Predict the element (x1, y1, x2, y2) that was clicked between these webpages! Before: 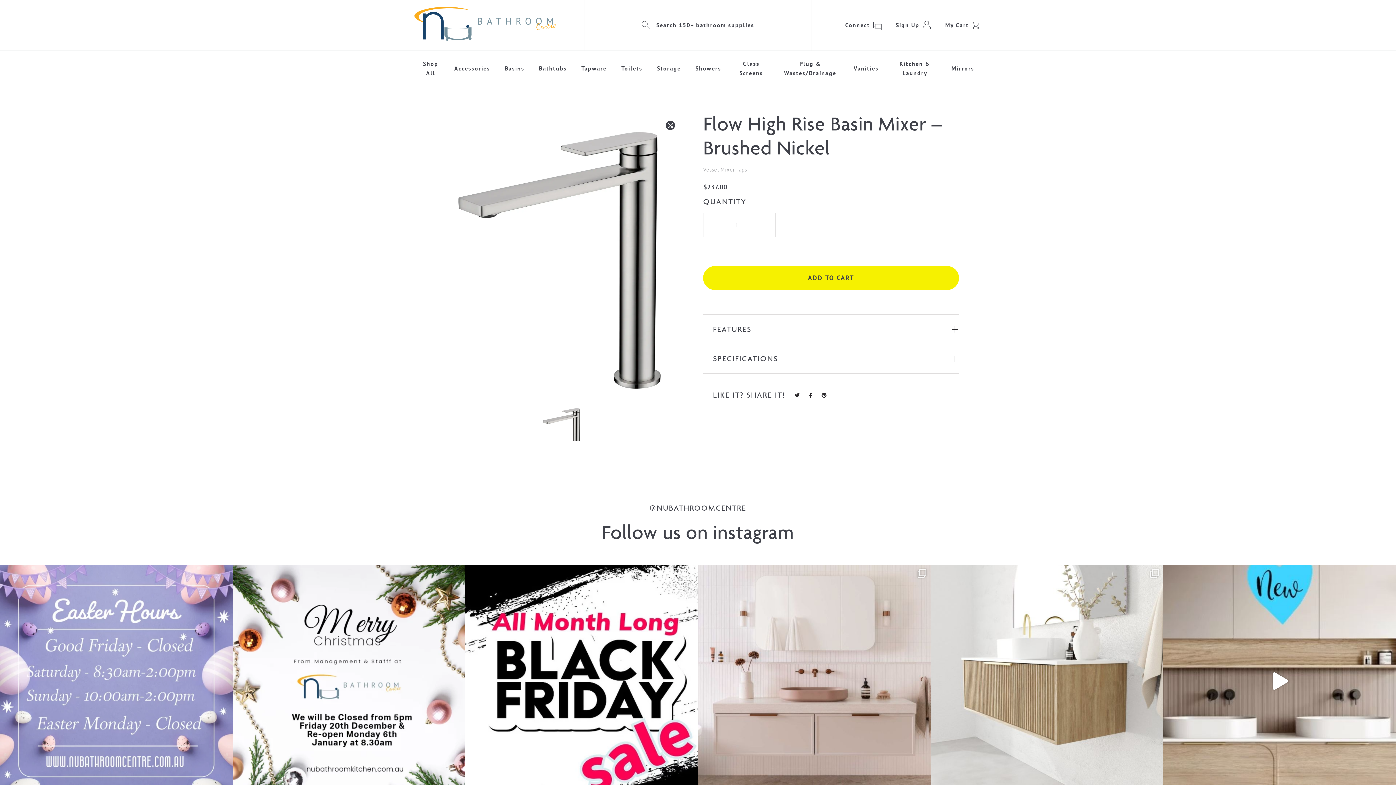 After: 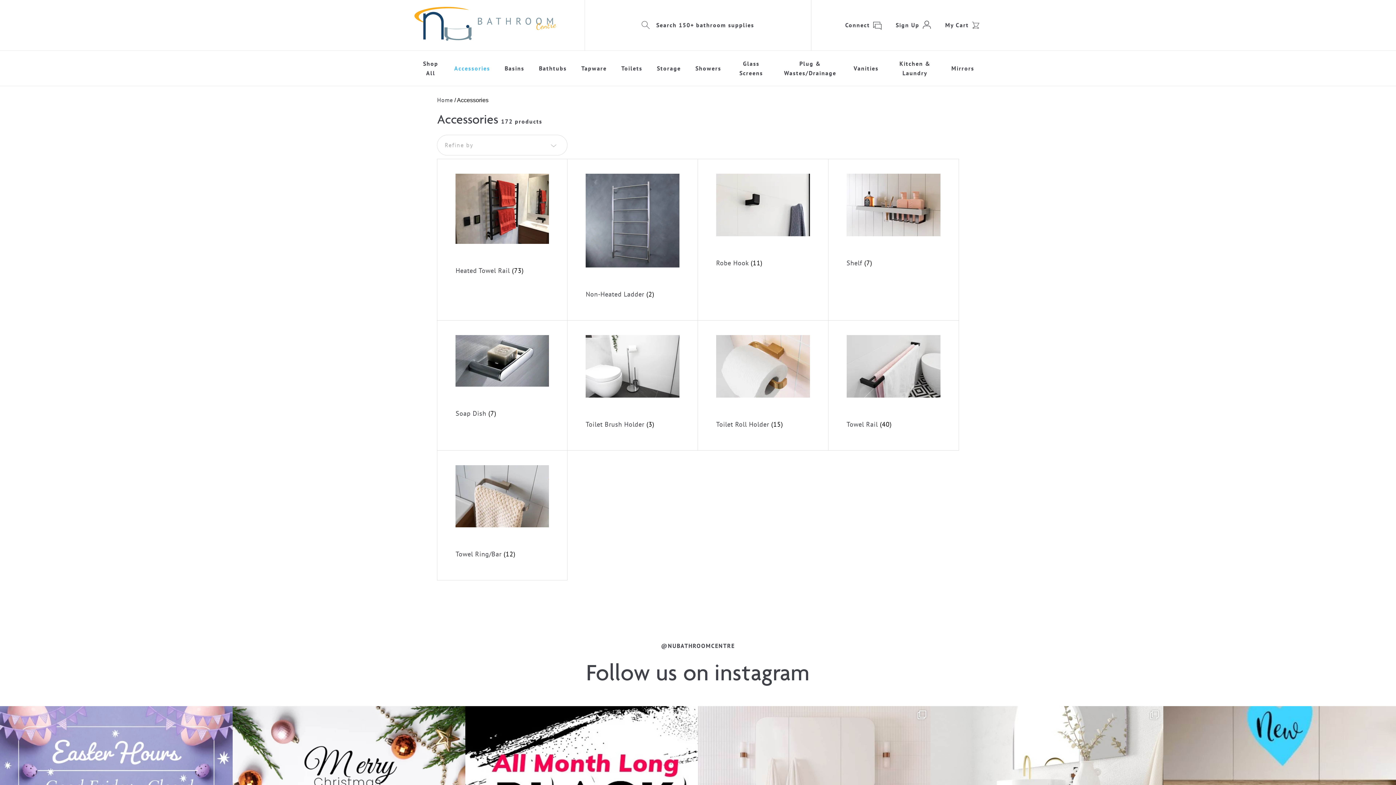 Action: bbox: (447, 55, 497, 81) label: Accessories